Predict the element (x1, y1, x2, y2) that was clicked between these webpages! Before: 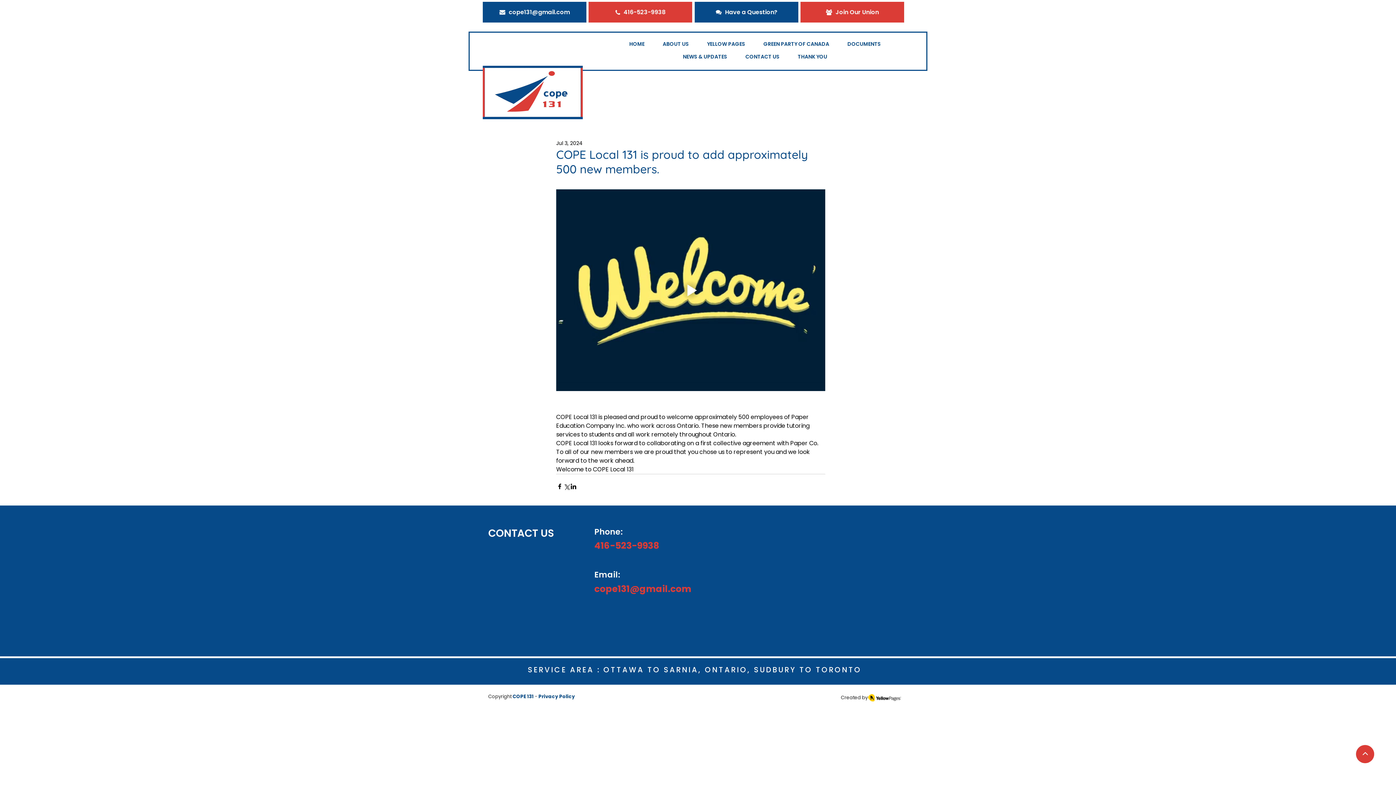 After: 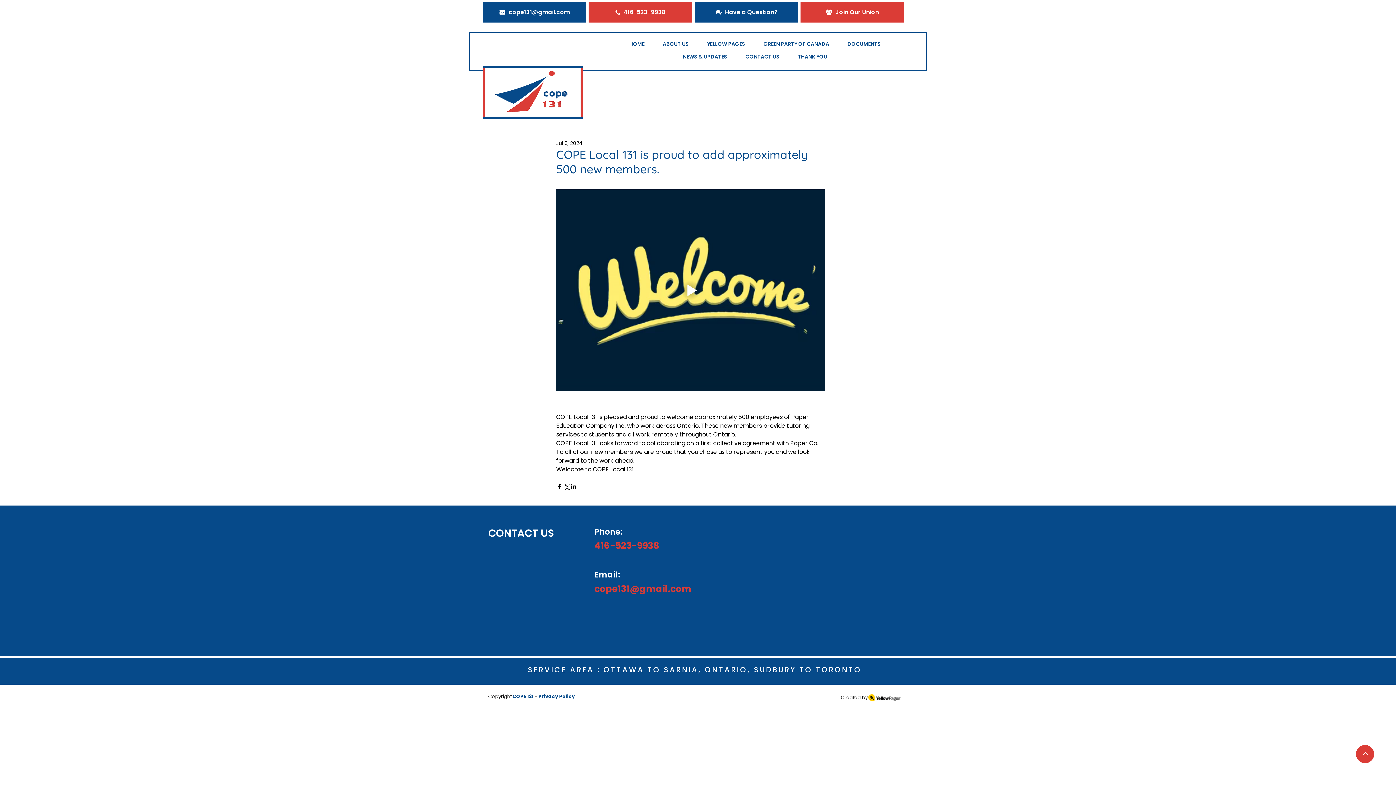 Action: bbox: (512, 694, 533, 699) label: COPE 131